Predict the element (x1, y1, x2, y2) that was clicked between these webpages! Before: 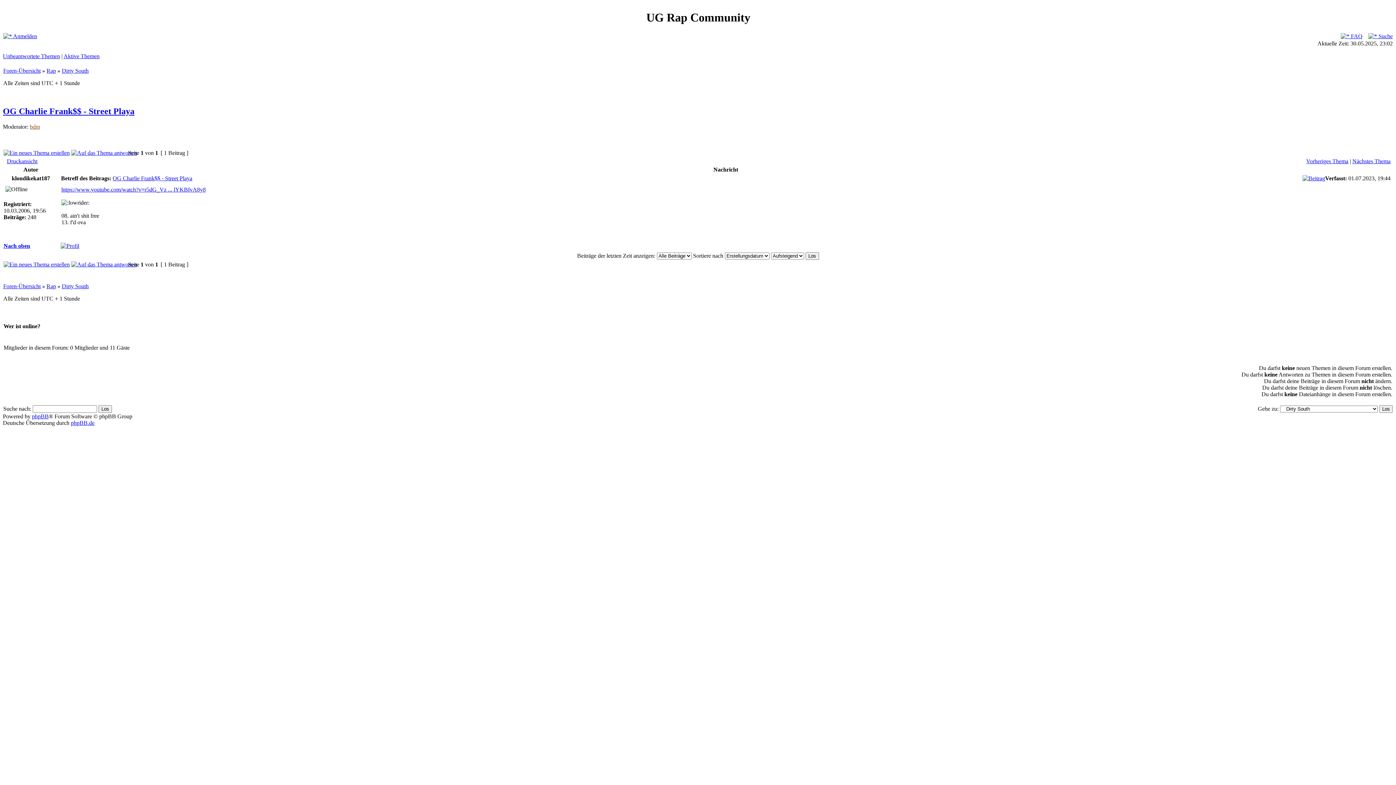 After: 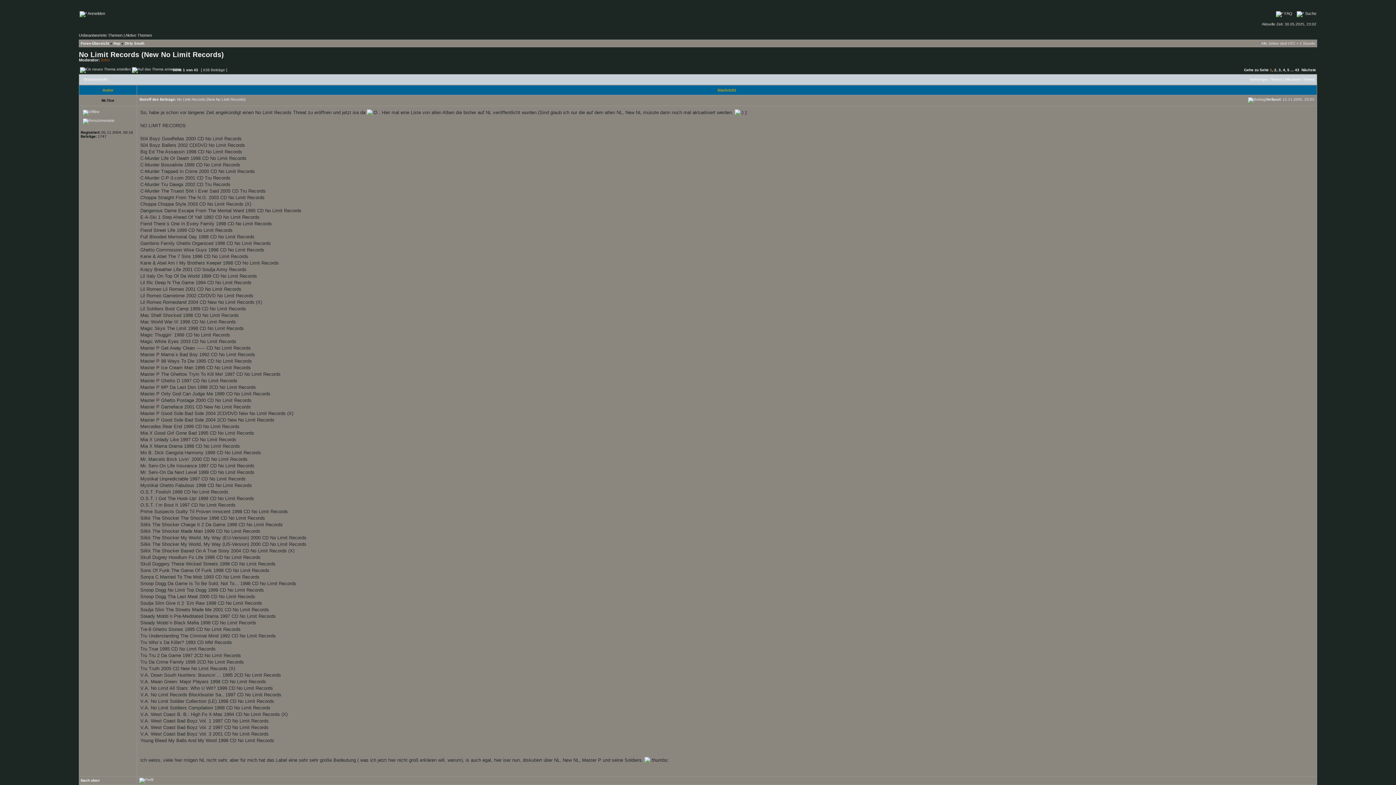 Action: label: Nächstes Thema bbox: (1352, 158, 1390, 164)